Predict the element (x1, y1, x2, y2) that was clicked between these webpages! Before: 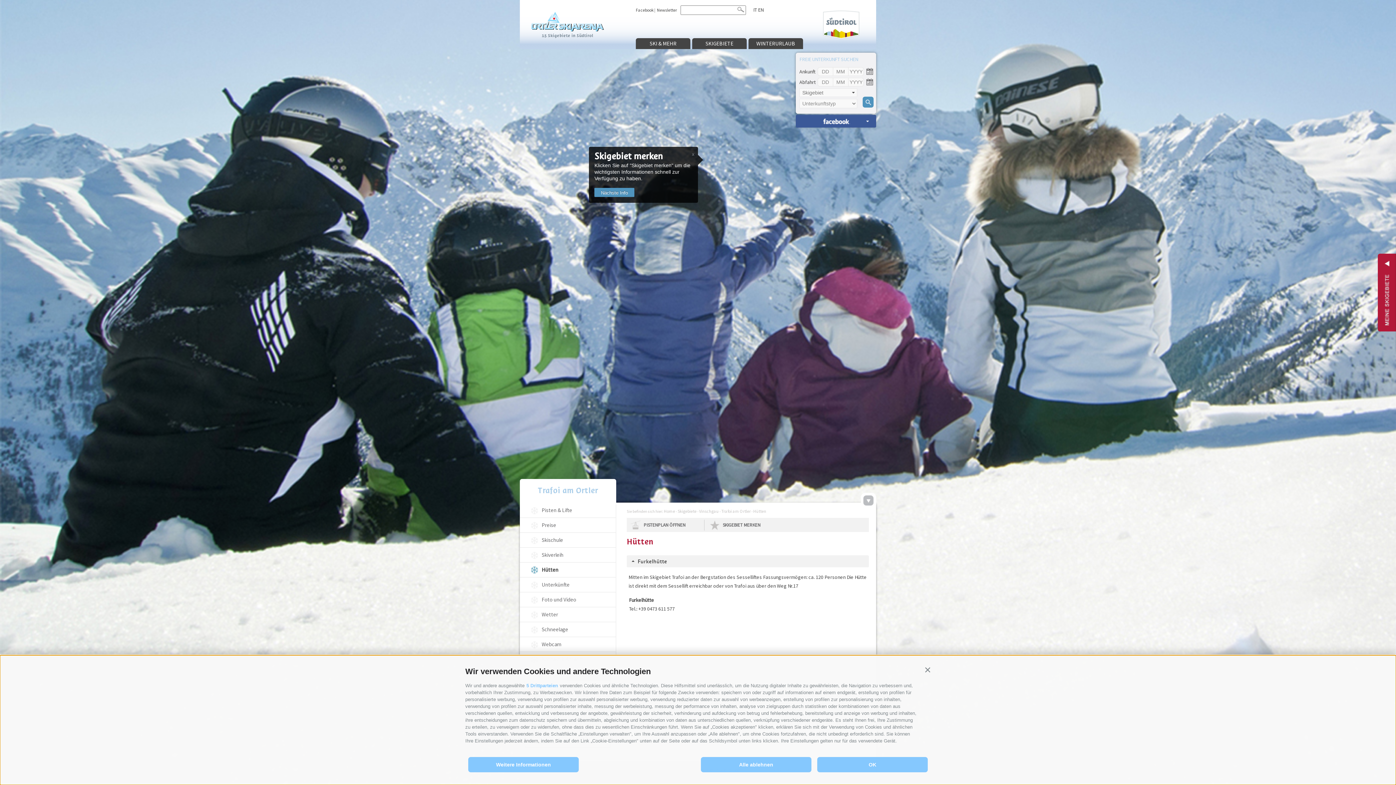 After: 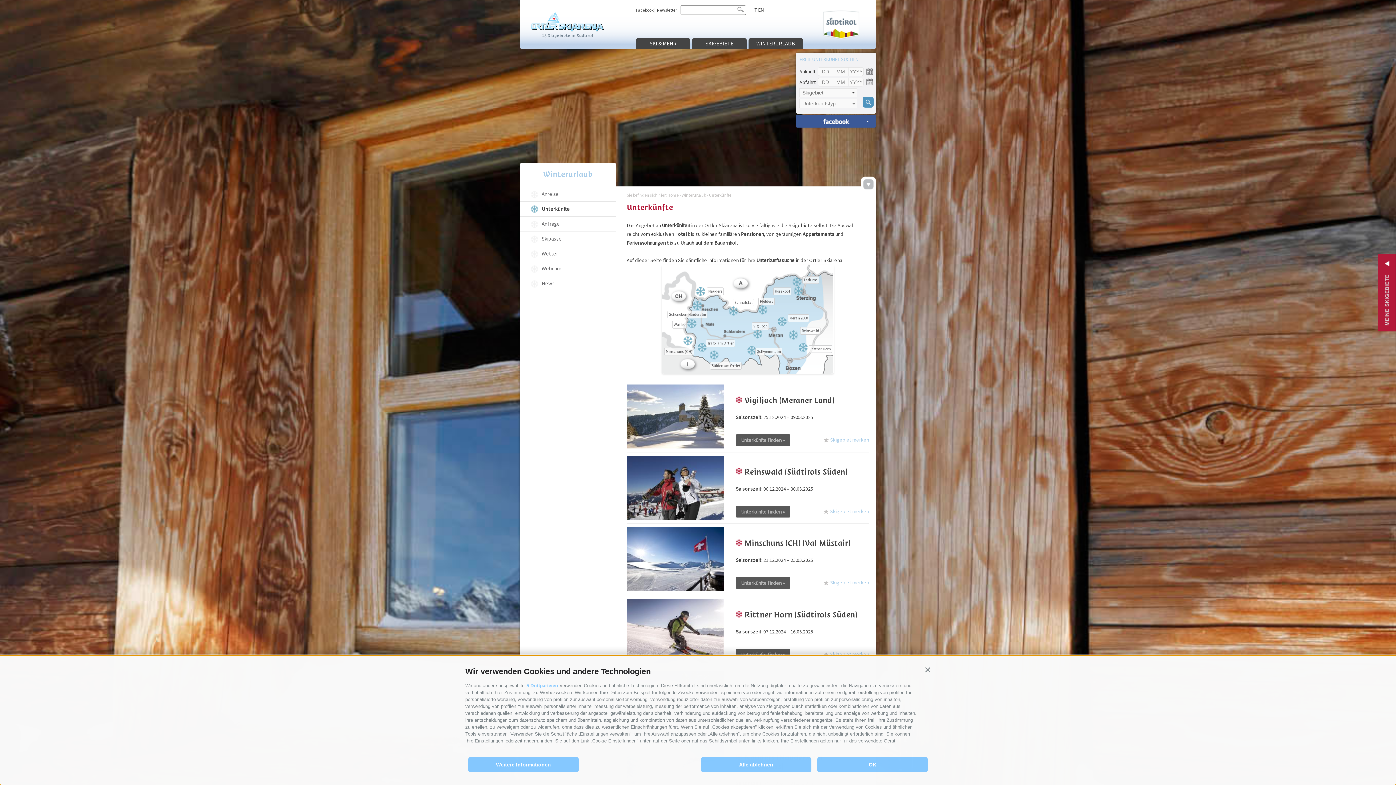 Action: label: WINTERURLAUB bbox: (748, 38, 803, 49)